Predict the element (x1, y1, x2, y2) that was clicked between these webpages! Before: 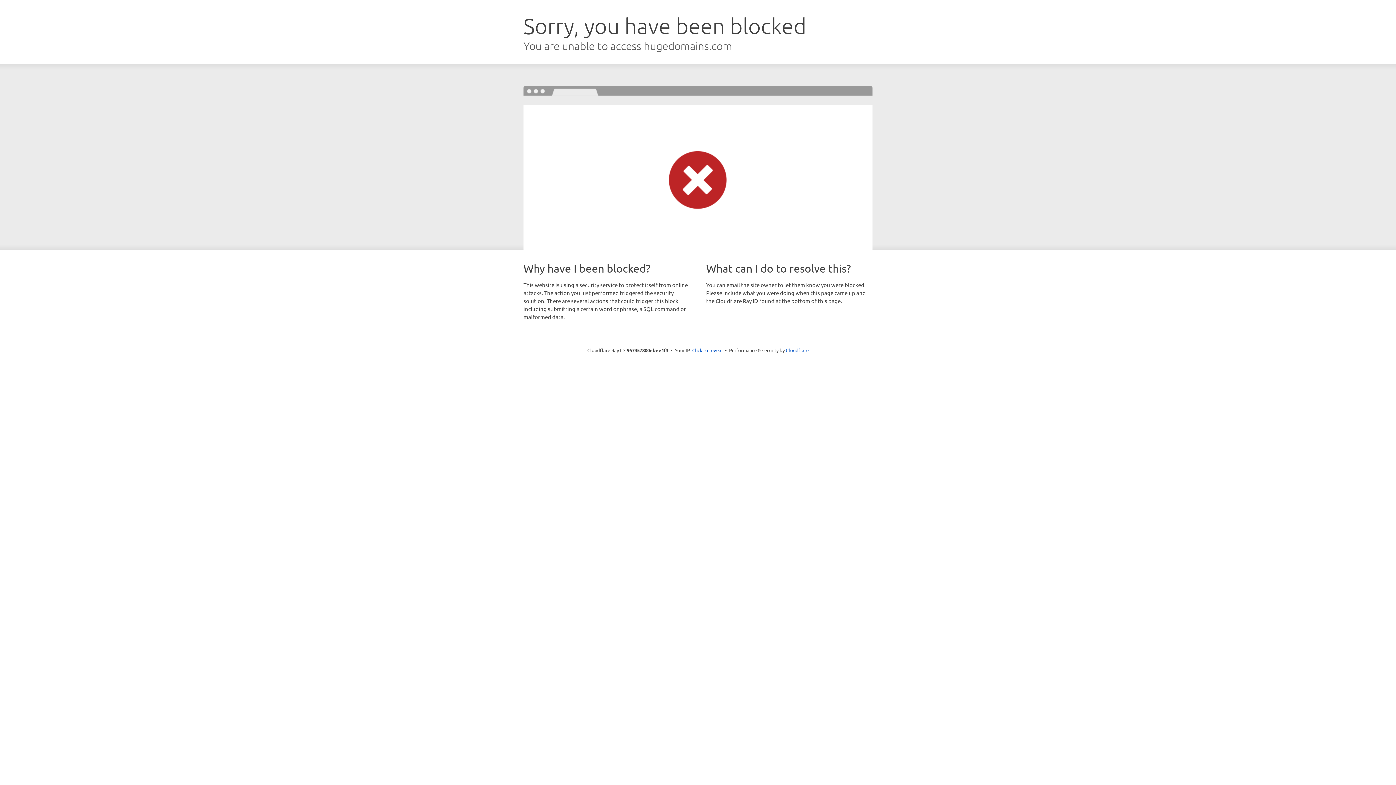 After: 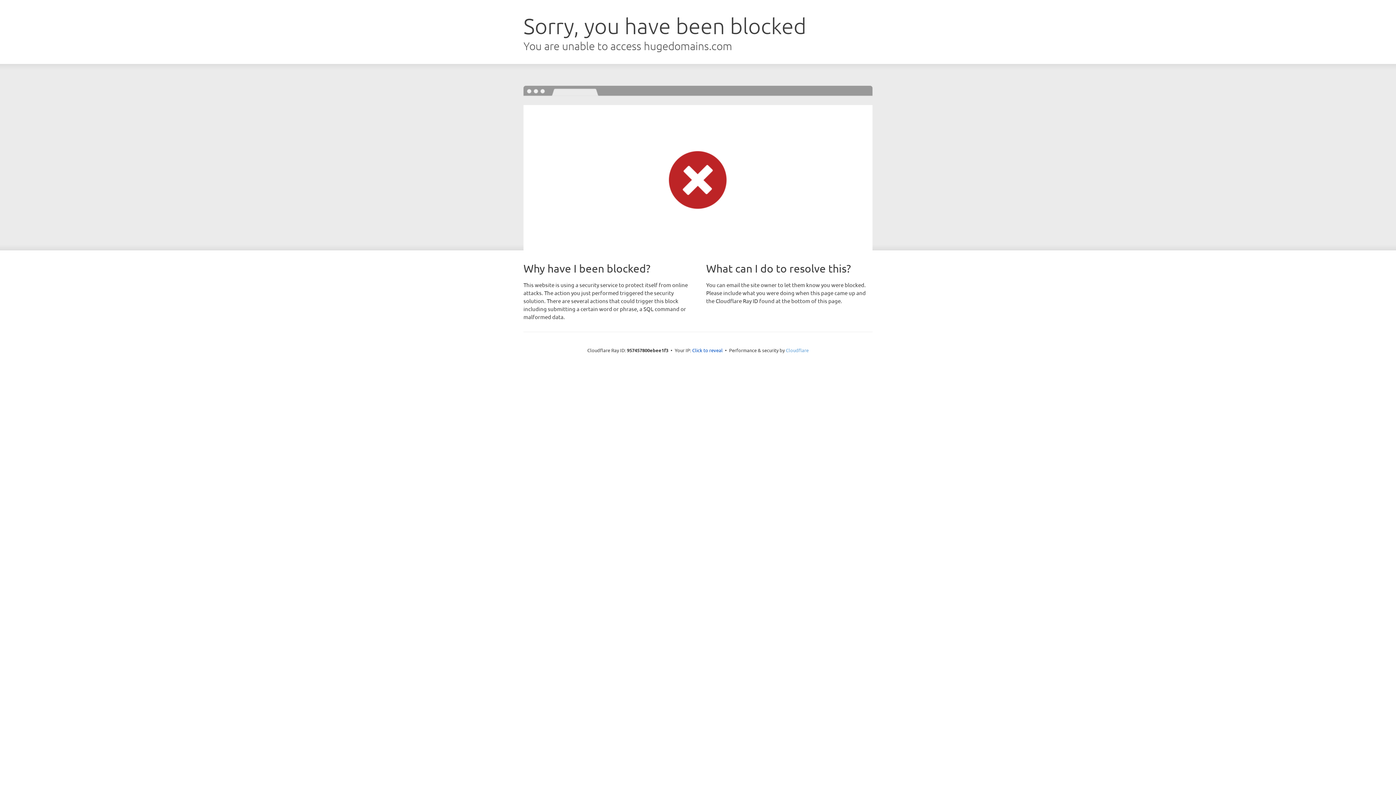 Action: bbox: (786, 347, 808, 353) label: Cloudflare